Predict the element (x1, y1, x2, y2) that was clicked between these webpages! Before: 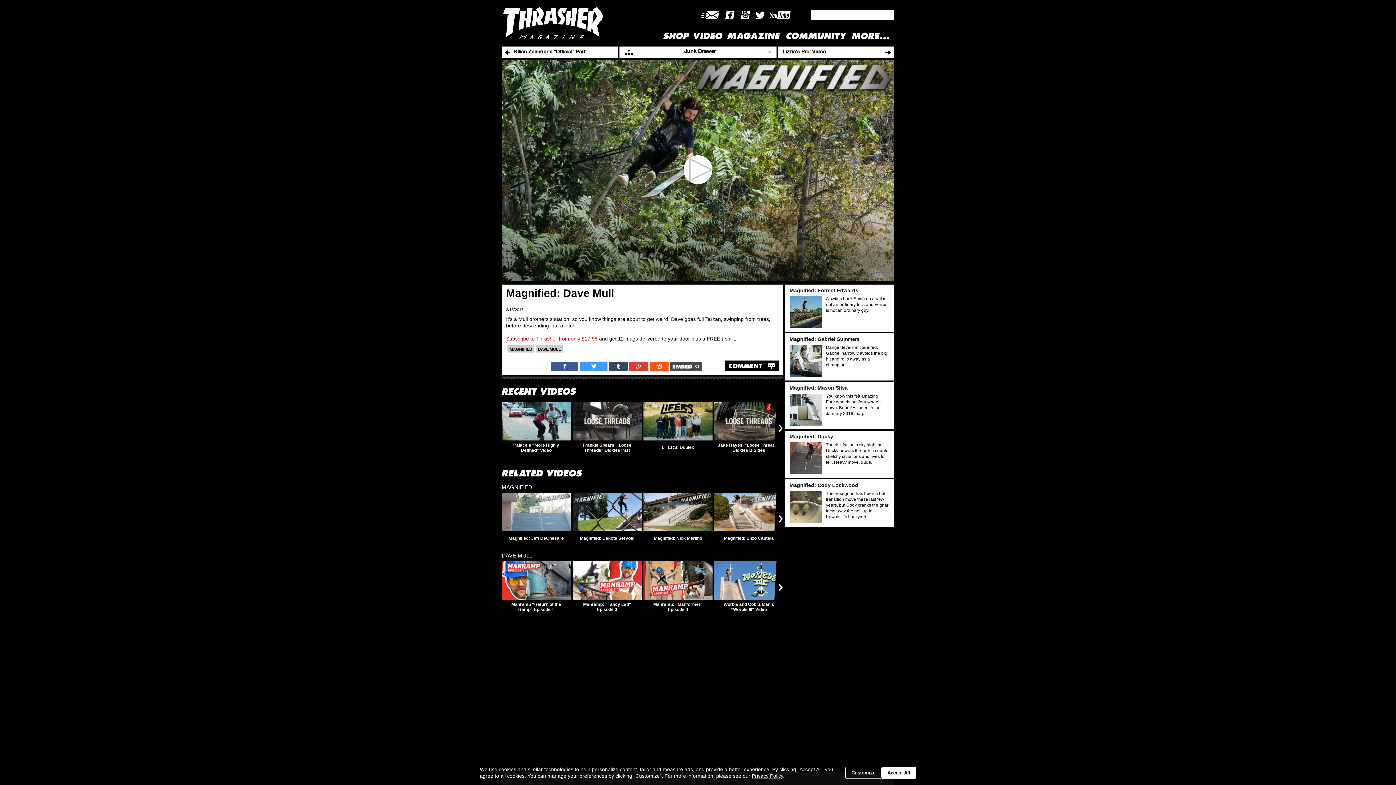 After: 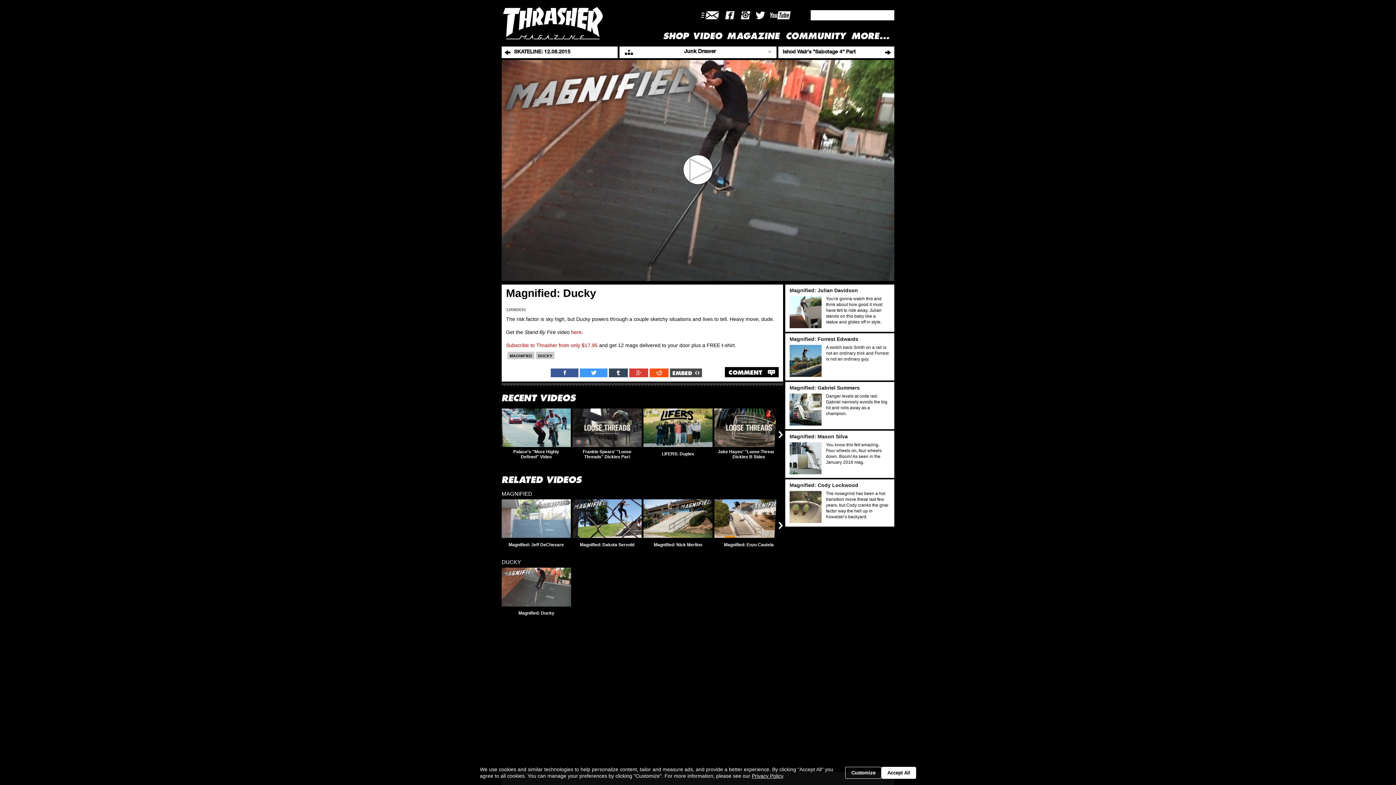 Action: bbox: (789, 466, 888, 472) label: Magnified: Ducky